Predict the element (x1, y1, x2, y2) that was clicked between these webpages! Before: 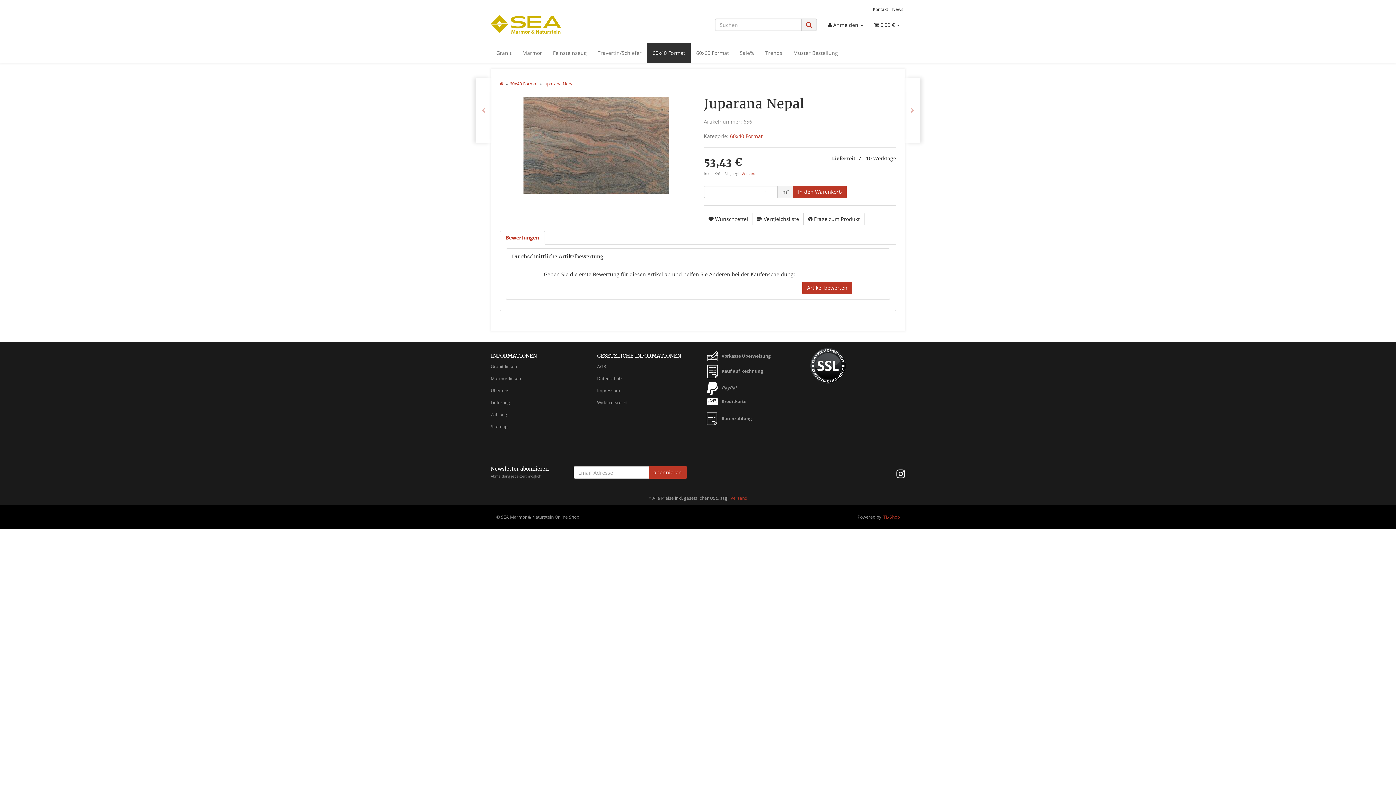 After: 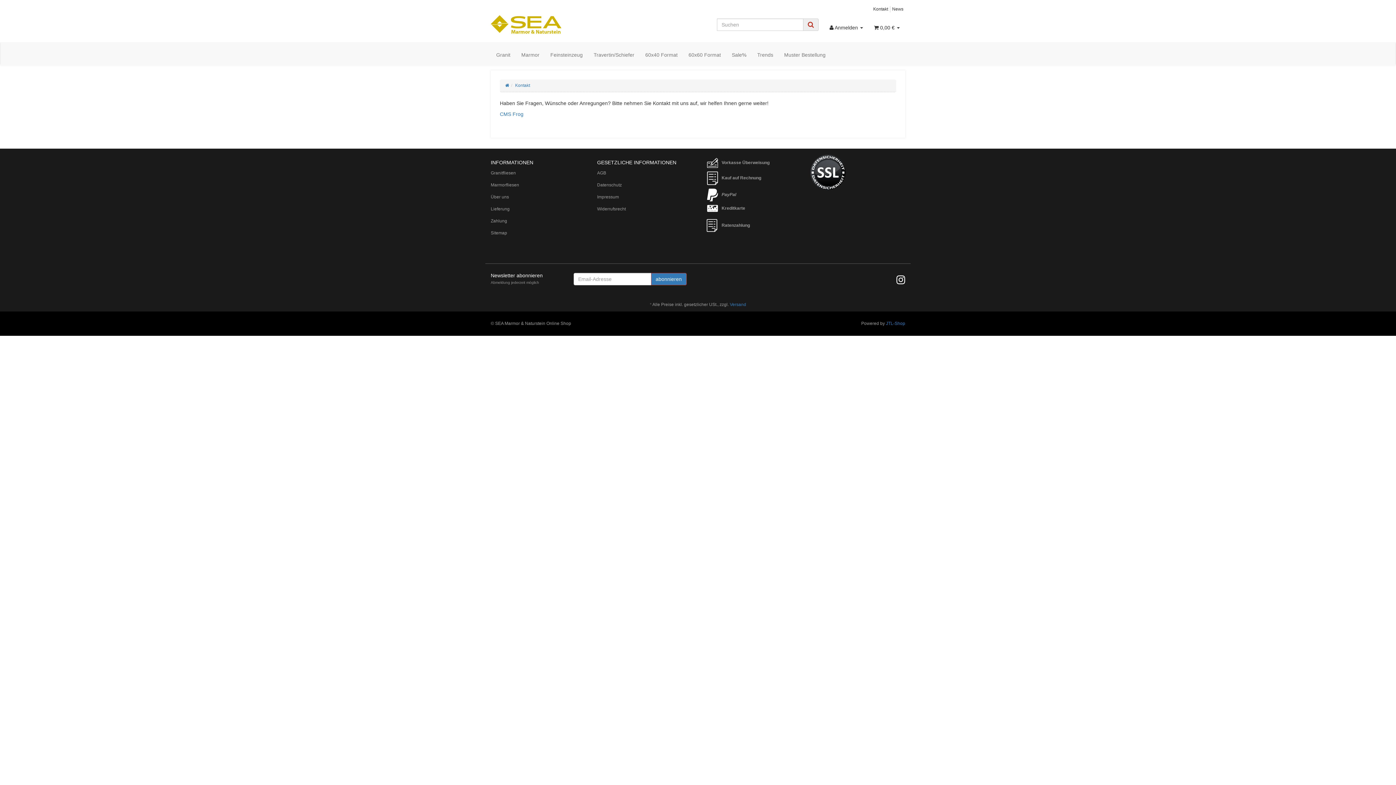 Action: bbox: (873, 6, 888, 12) label: Kontakt